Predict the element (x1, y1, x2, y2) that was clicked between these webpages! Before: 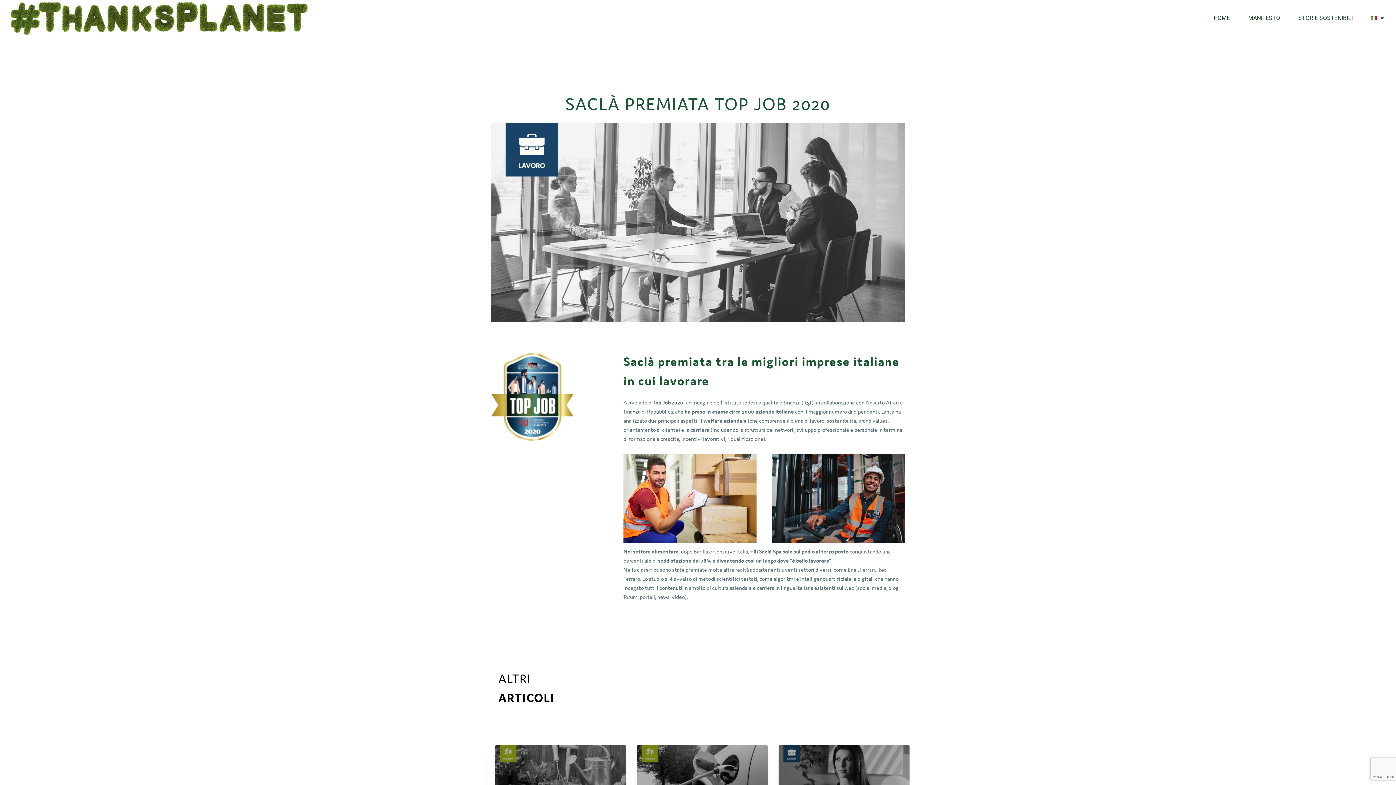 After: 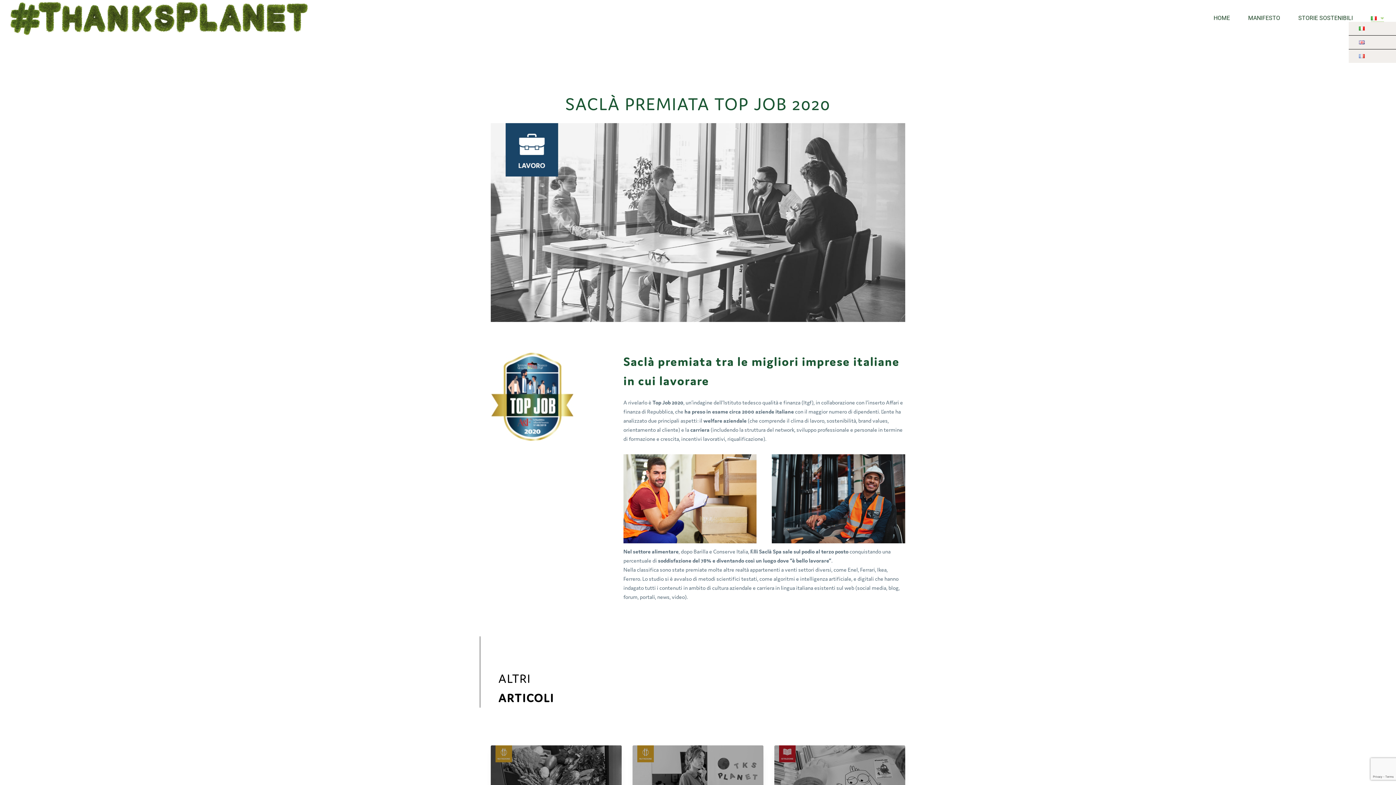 Action: bbox: (1371, 14, 1384, 21)